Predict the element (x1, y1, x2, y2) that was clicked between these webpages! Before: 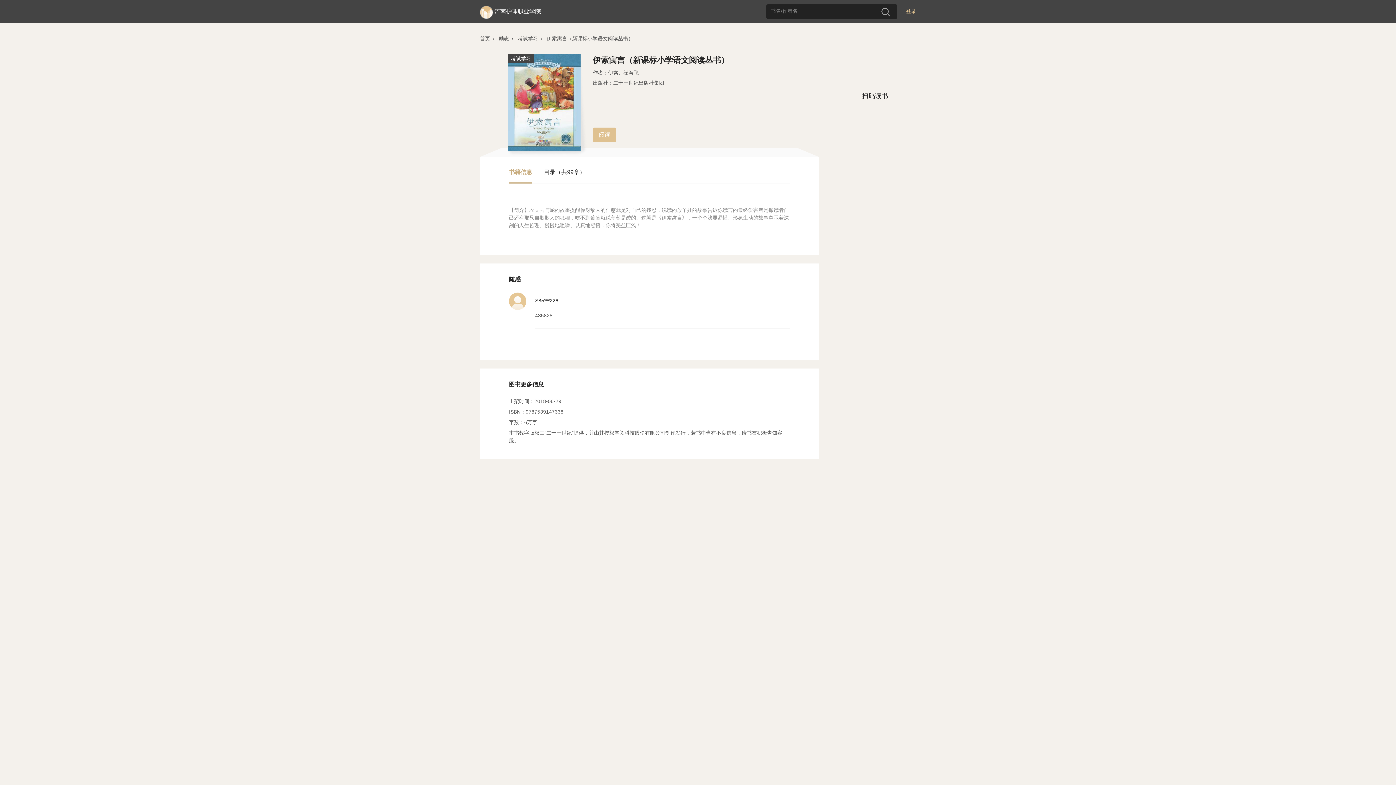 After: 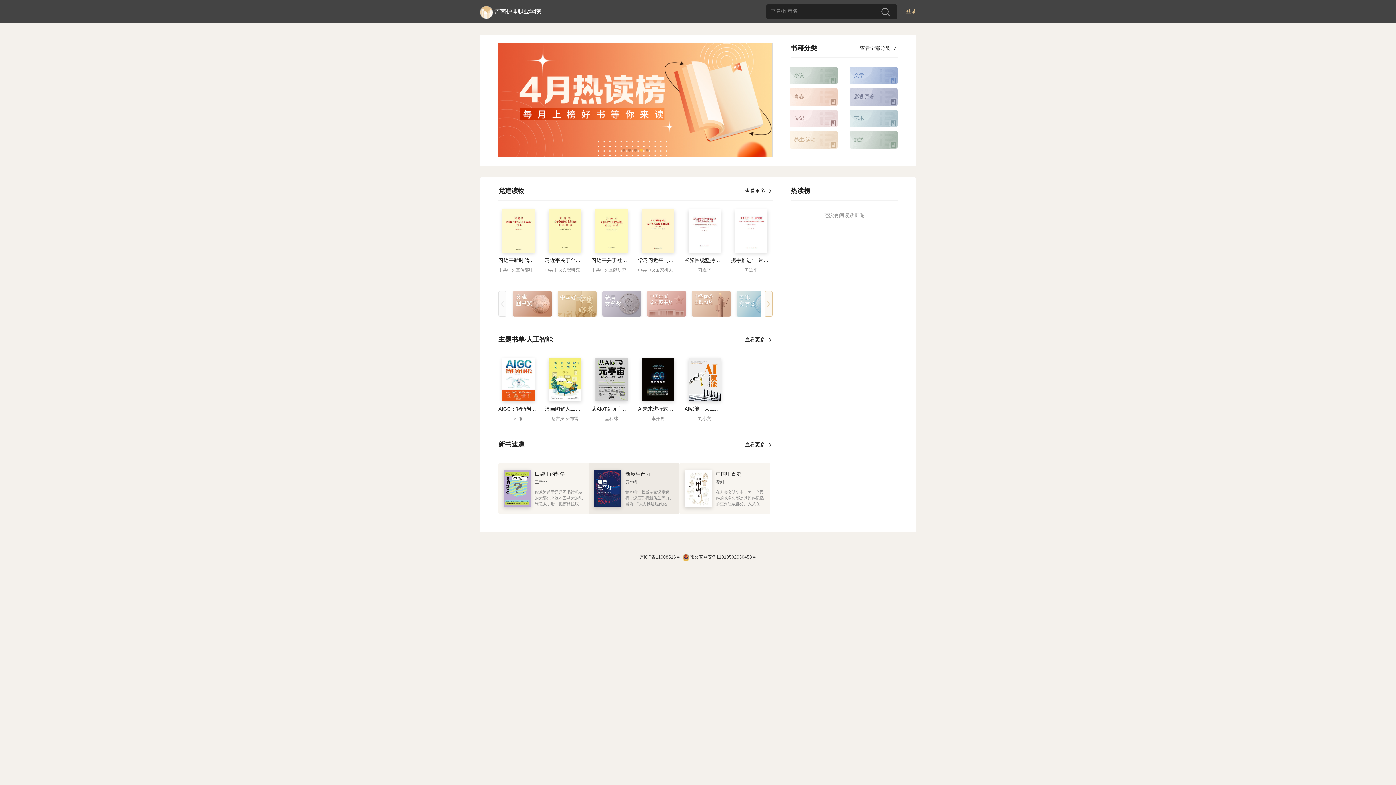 Action: bbox: (494, 8, 541, 14) label: 河南护理职业学院